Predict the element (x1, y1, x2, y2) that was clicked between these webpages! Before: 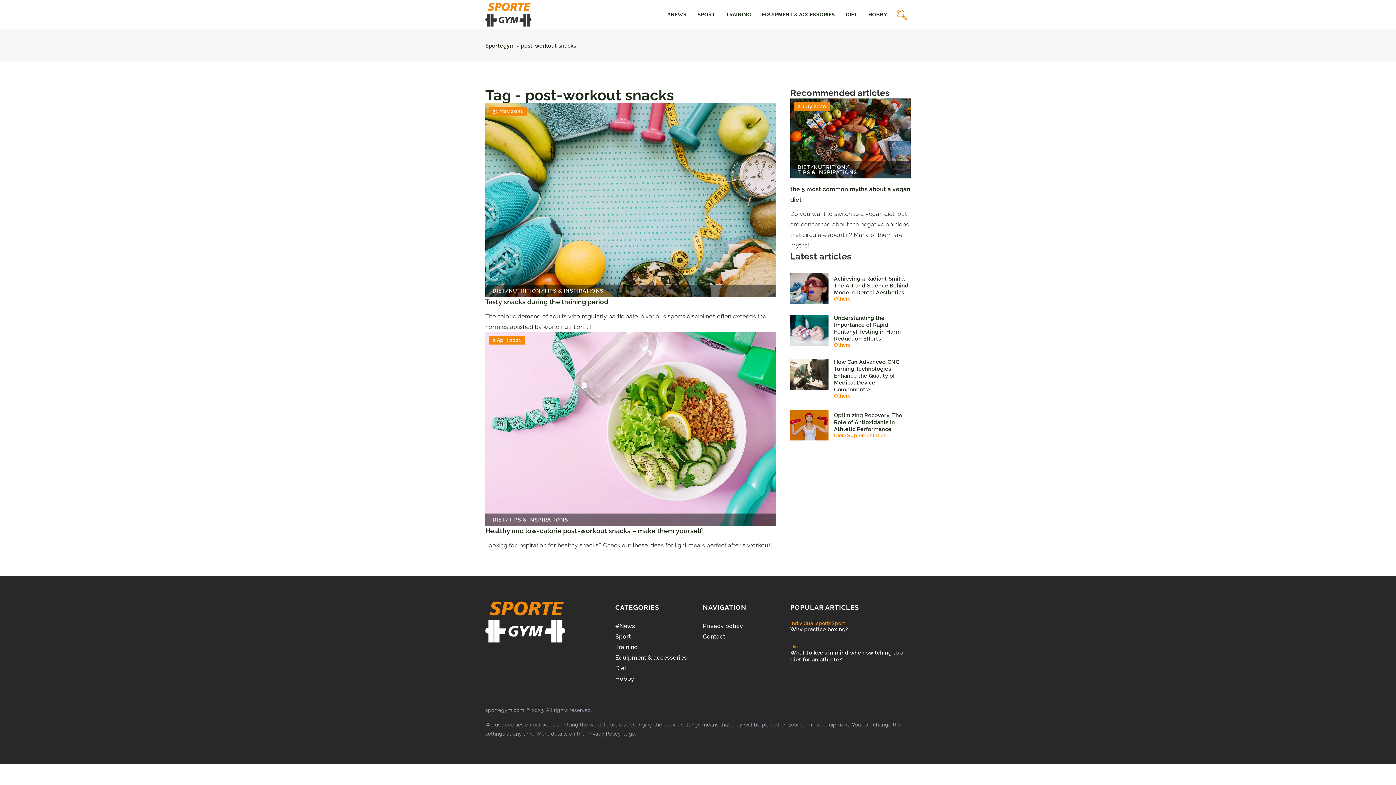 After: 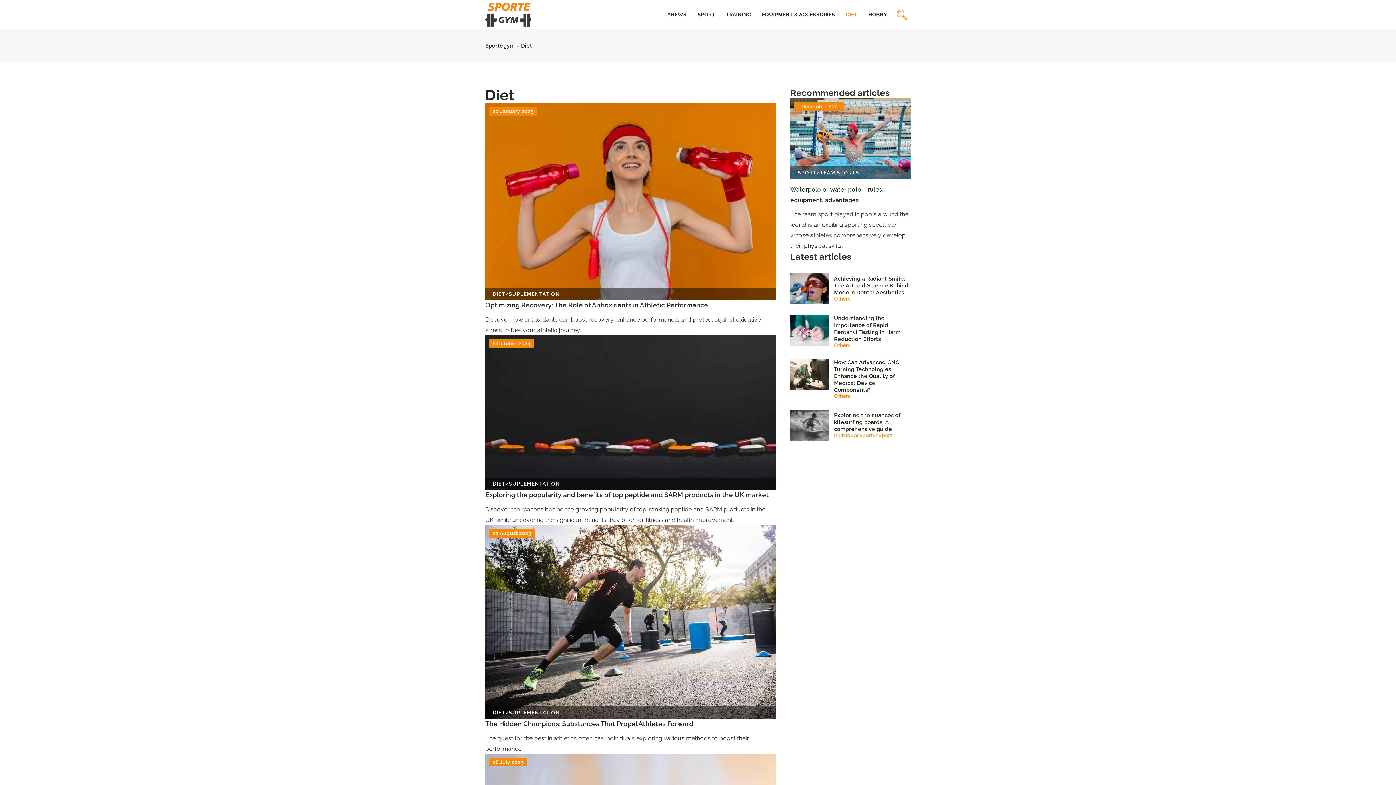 Action: bbox: (846, 9, 857, 20) label: DIET